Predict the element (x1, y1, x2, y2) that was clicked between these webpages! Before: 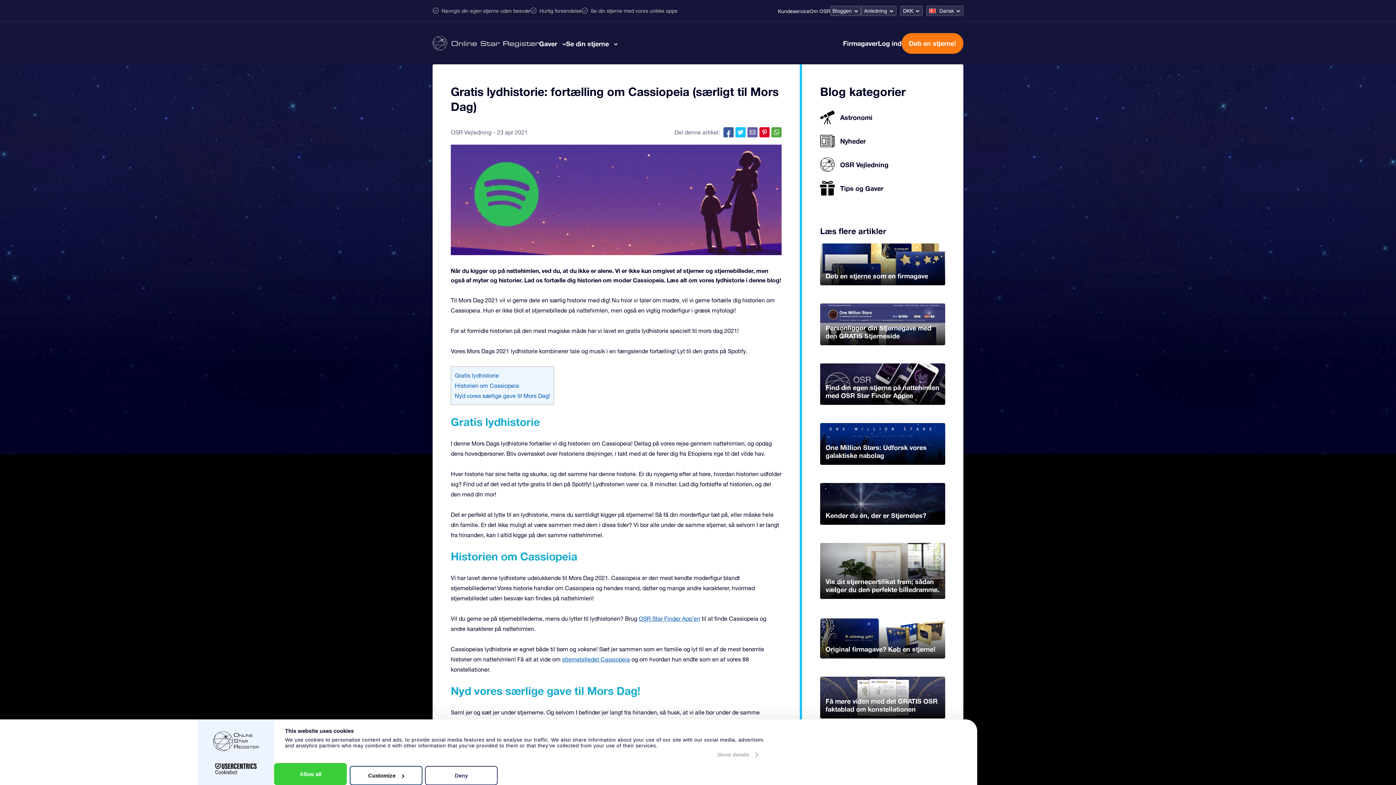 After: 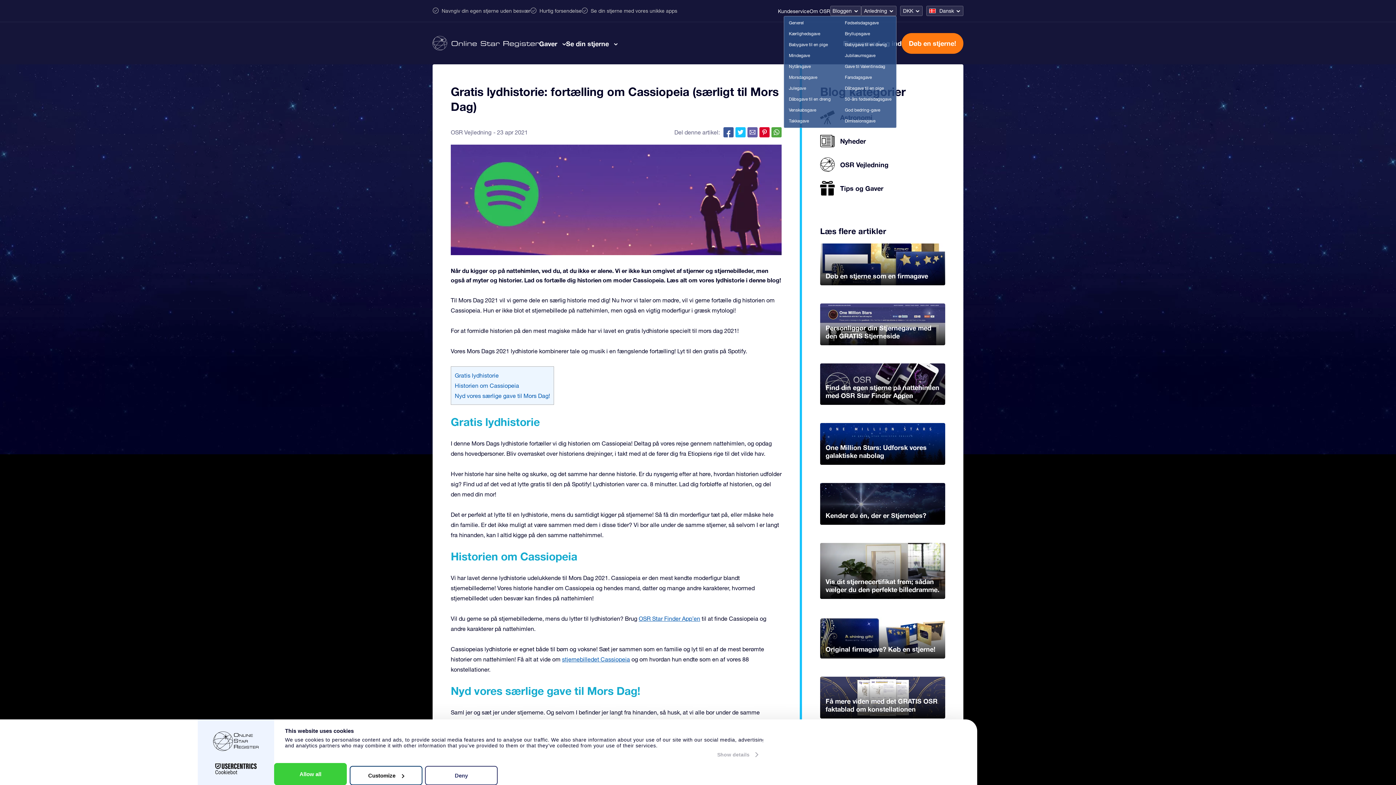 Action: label: Anledning bbox: (861, 5, 896, 16)